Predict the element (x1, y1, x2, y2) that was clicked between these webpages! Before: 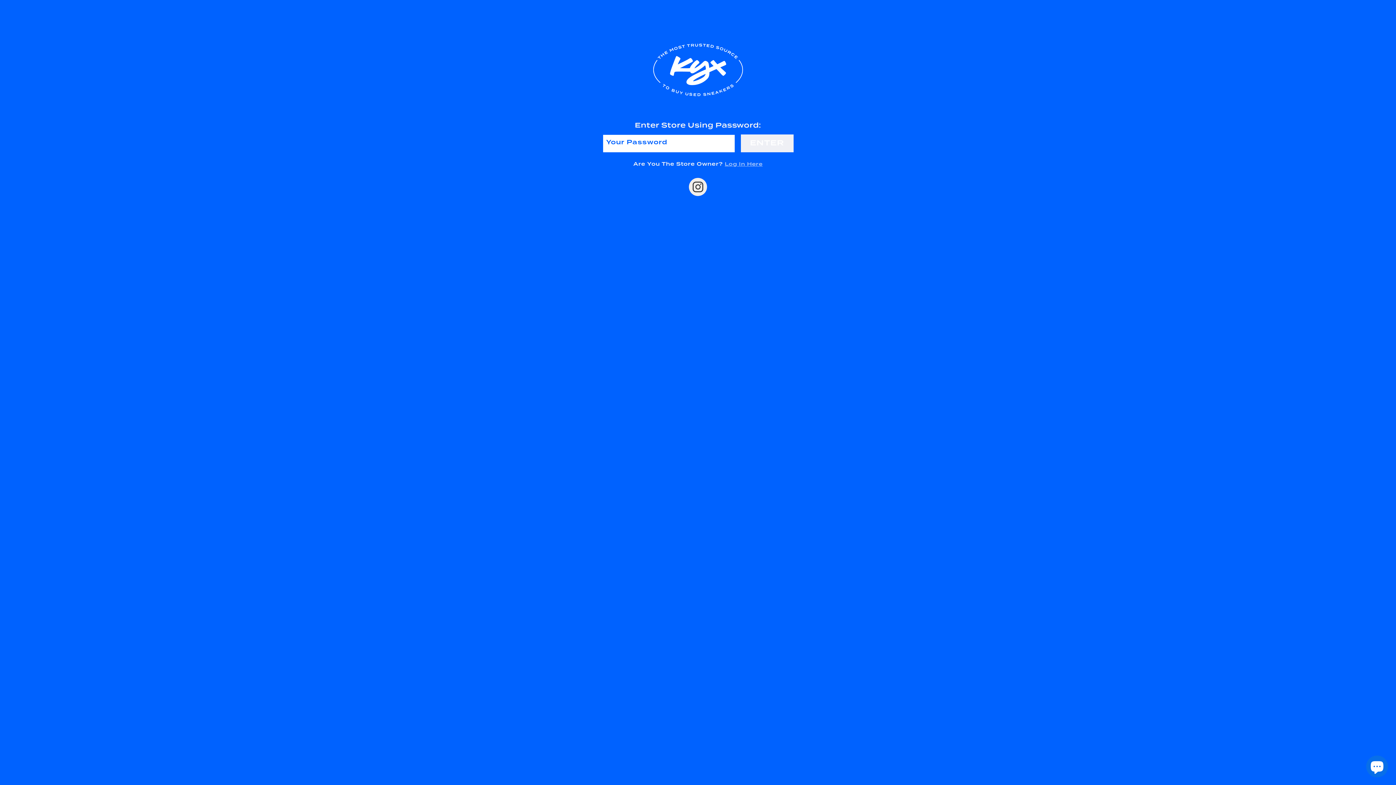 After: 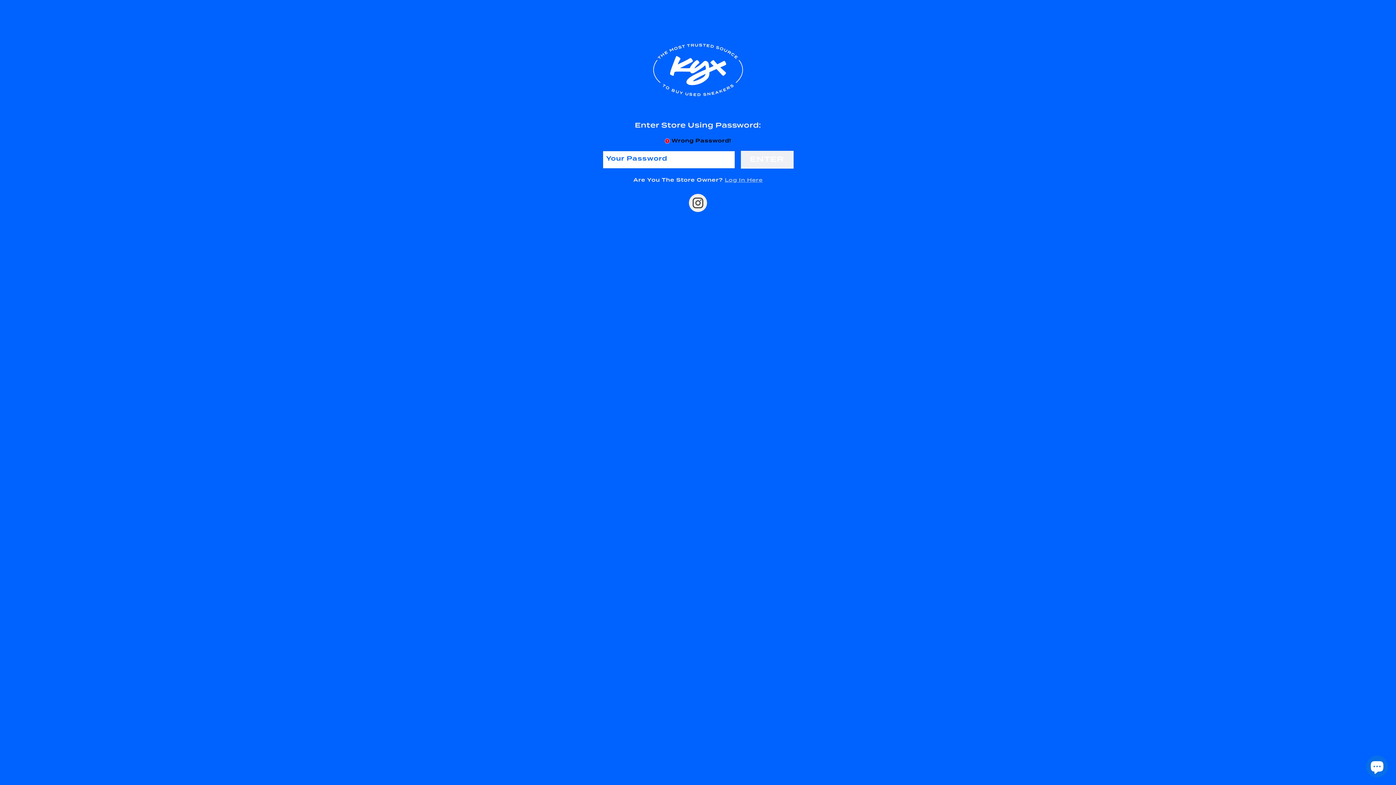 Action: label: ENTER bbox: (740, 134, 793, 152)